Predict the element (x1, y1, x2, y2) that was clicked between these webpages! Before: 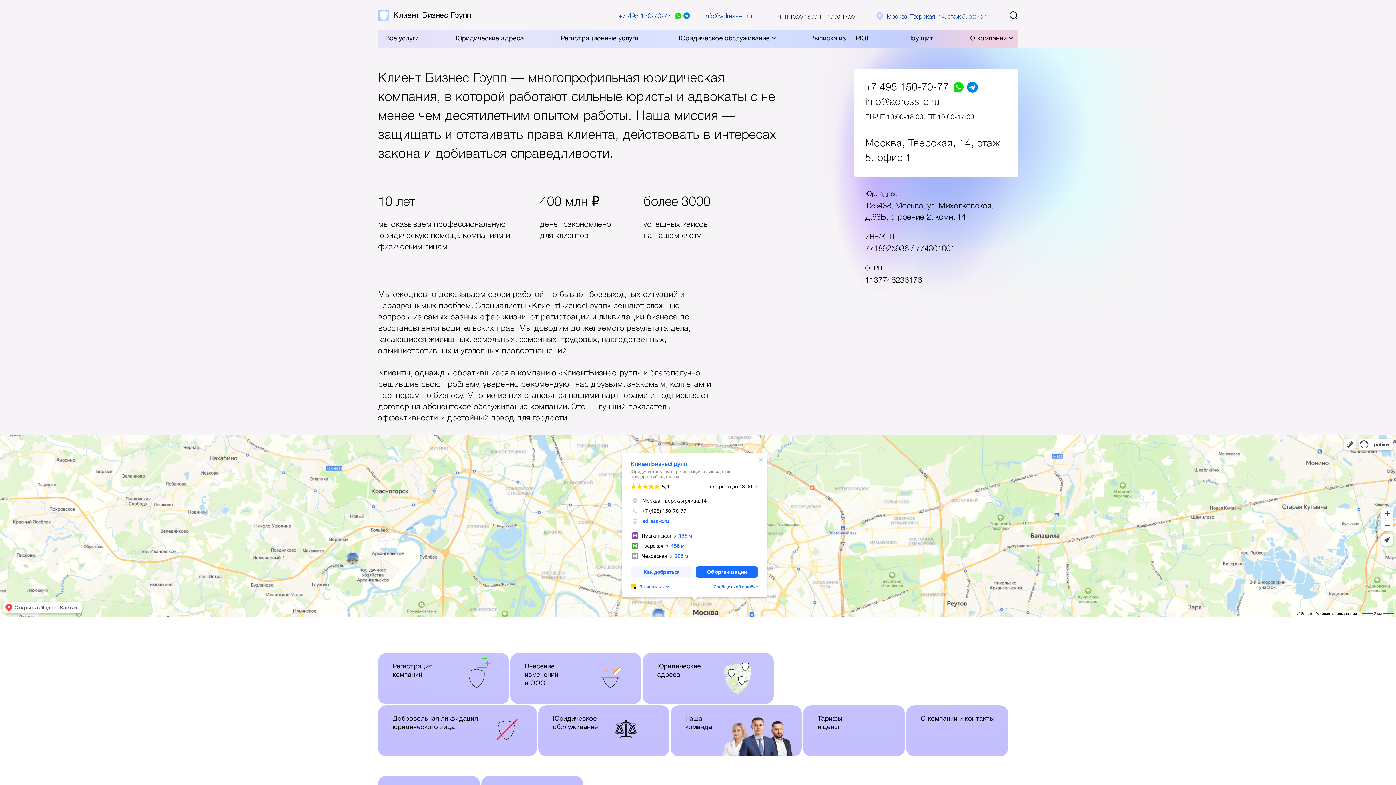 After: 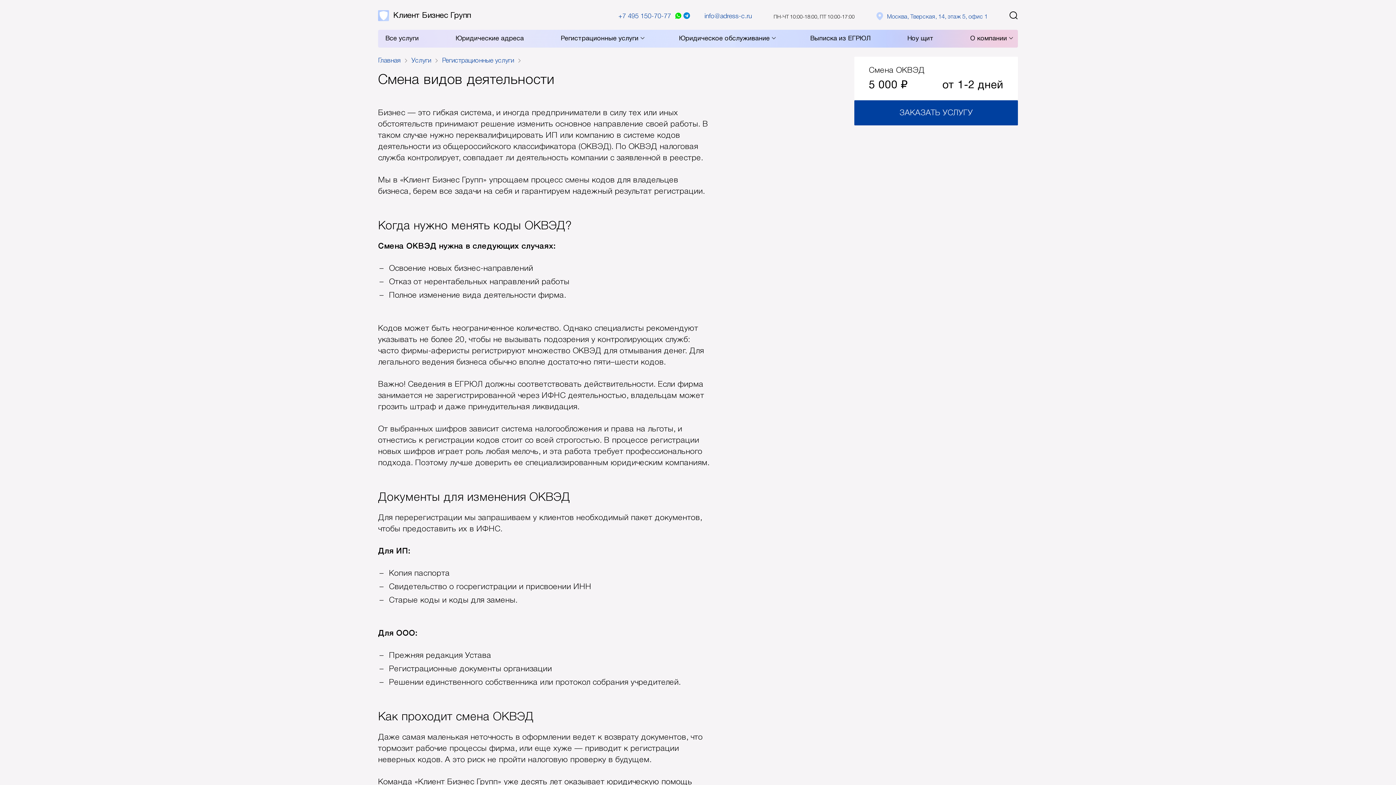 Action: bbox: (510, 653, 641, 704) label: Внесение
изменений
в ООО